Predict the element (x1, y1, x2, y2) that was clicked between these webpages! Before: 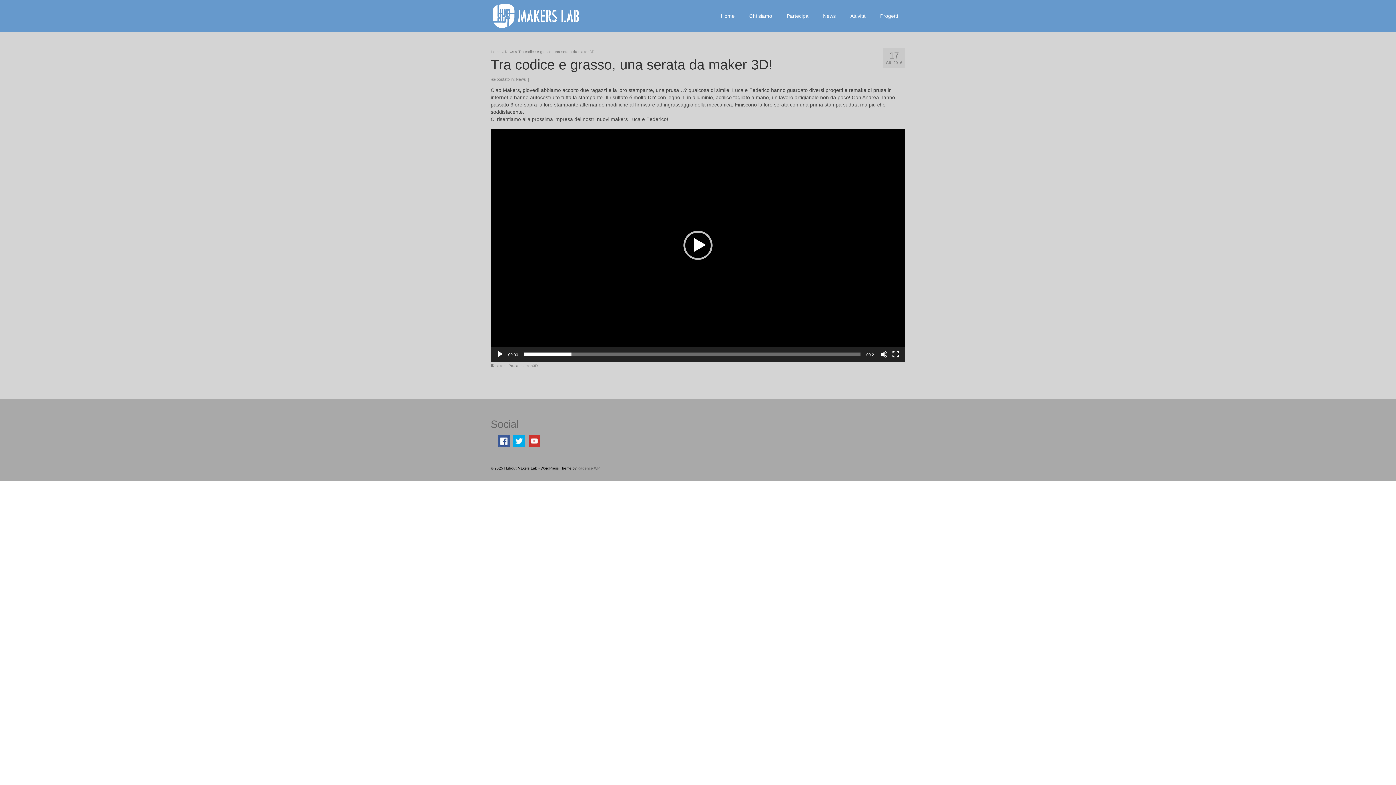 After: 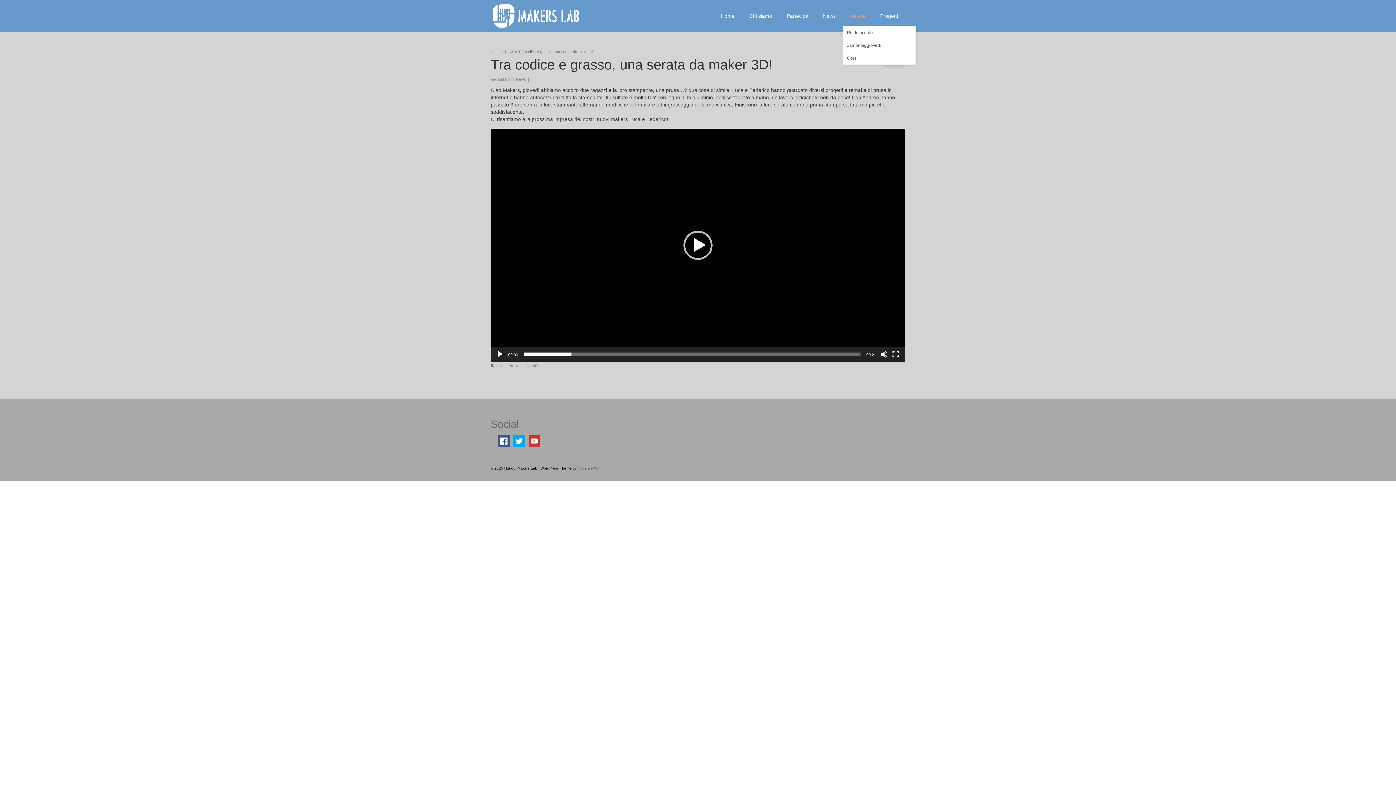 Action: label: Attività bbox: (843, 0, 873, 32)